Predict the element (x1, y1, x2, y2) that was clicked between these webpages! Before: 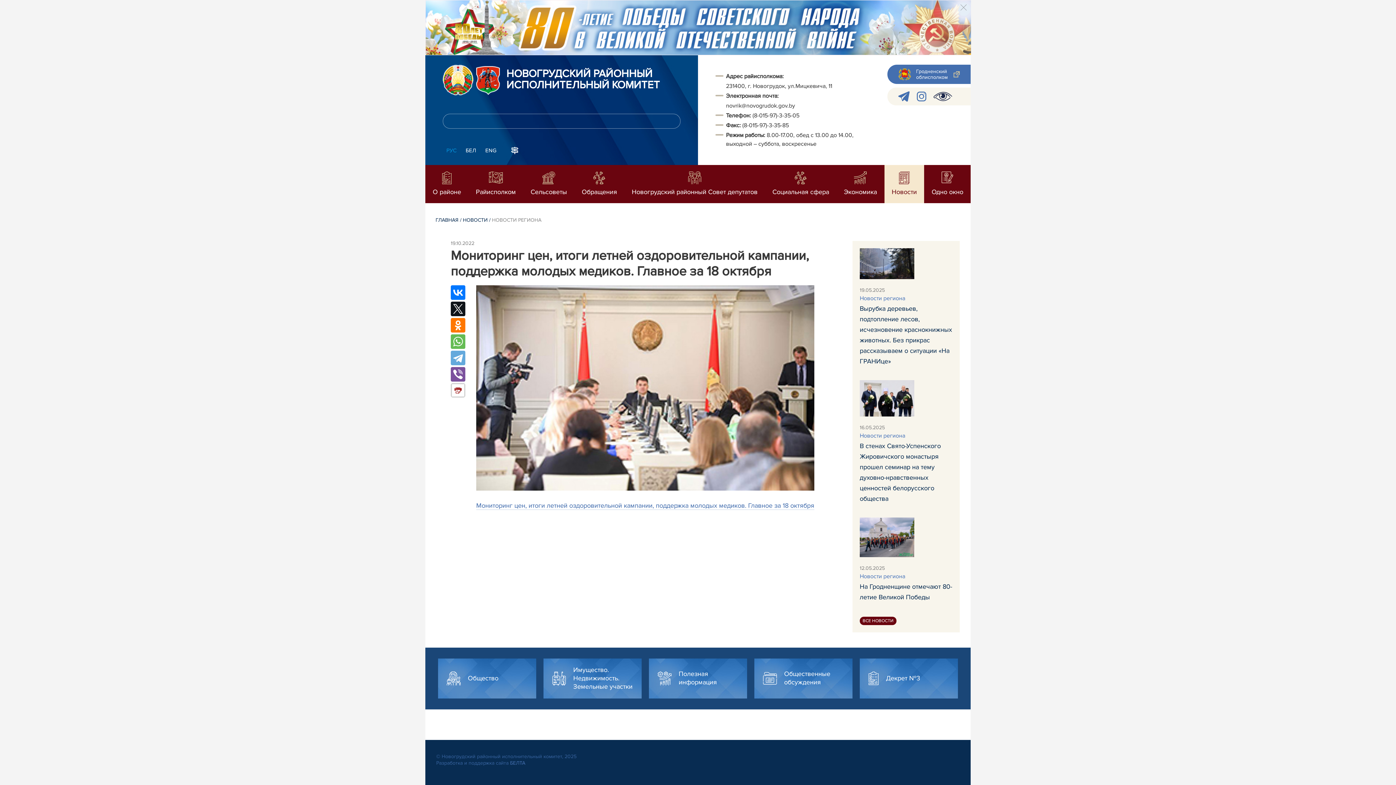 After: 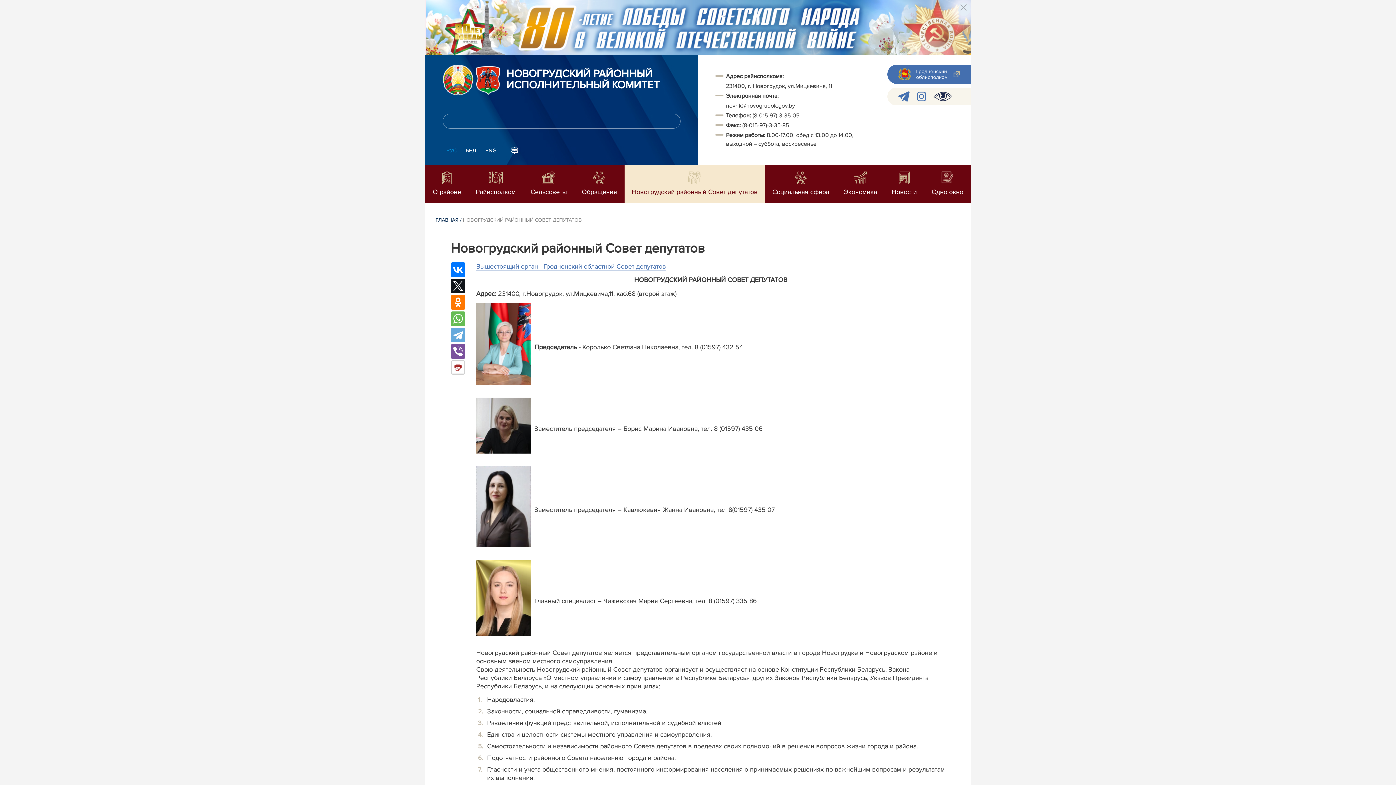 Action: bbox: (624, 165, 765, 203) label: Новогрудский районный Совет депутатов